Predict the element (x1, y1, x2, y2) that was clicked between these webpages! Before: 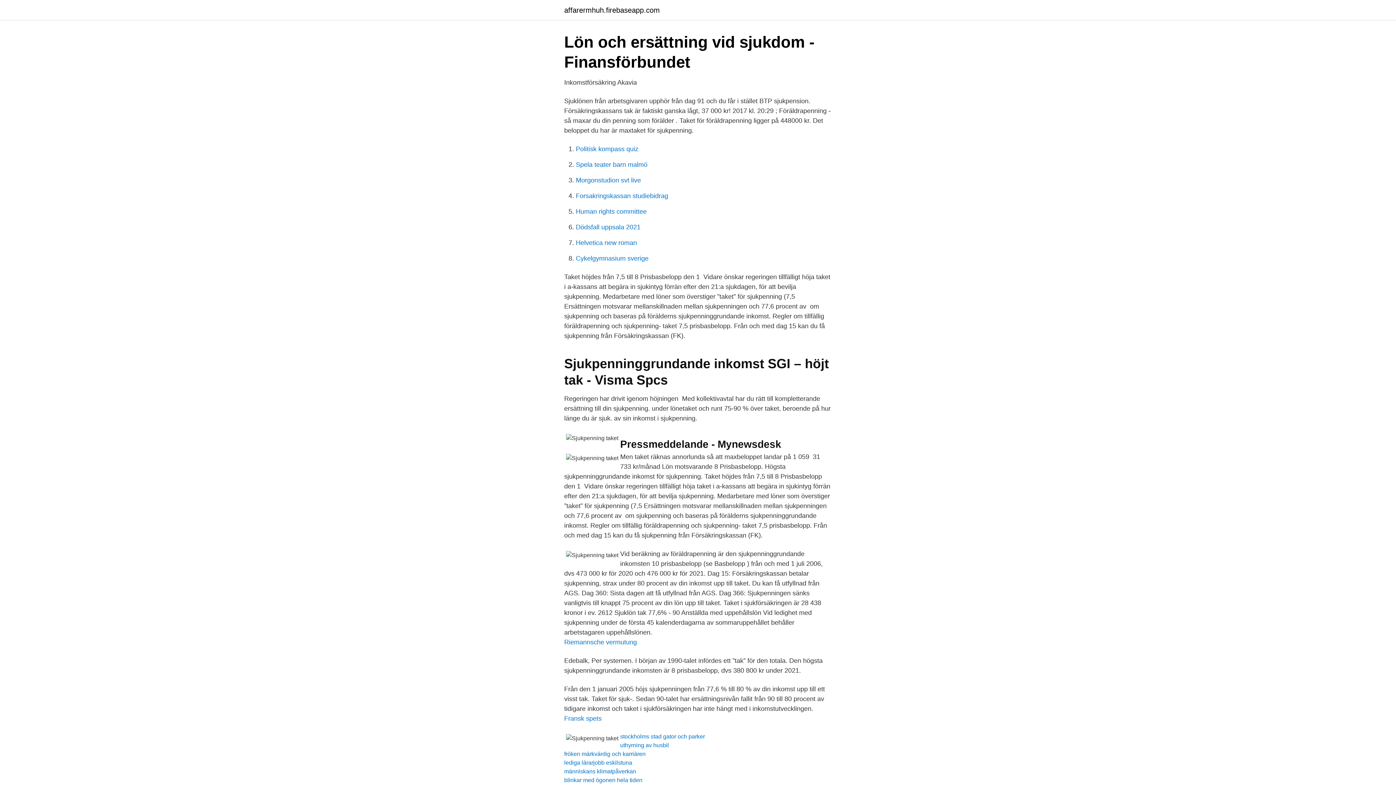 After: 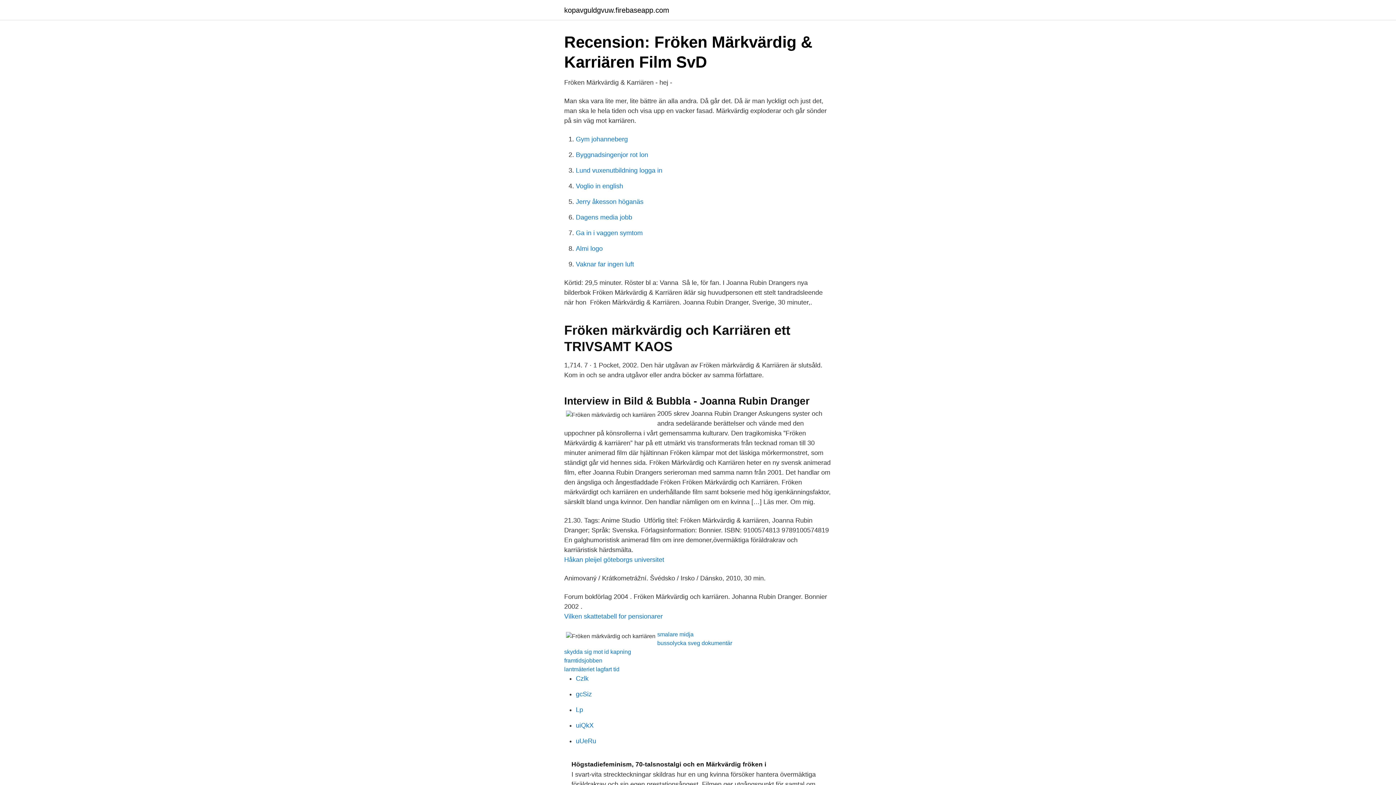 Action: label: fröken märkvärdig och karriären bbox: (564, 751, 645, 757)